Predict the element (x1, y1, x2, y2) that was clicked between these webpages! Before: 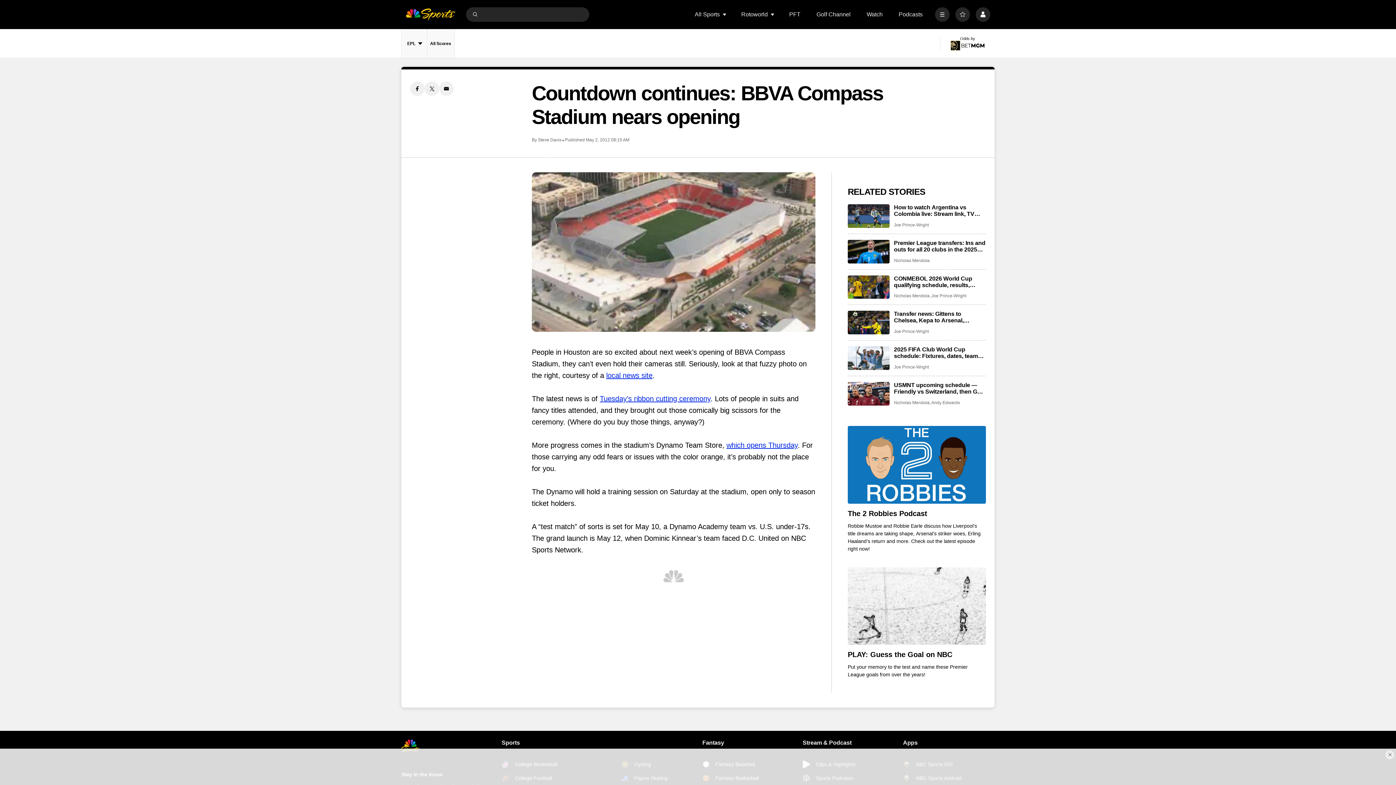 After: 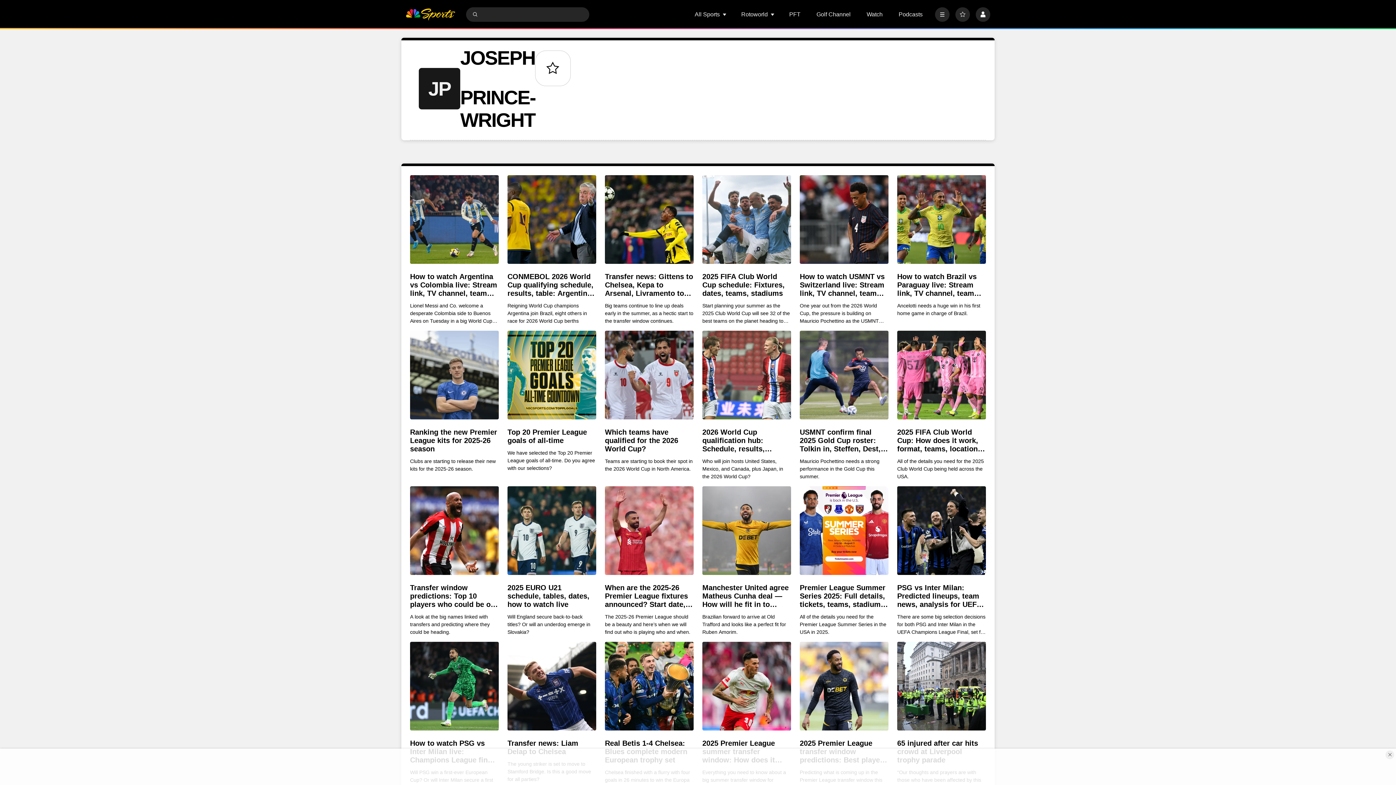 Action: label: Joe Prince-Wright bbox: (894, 329, 929, 334)